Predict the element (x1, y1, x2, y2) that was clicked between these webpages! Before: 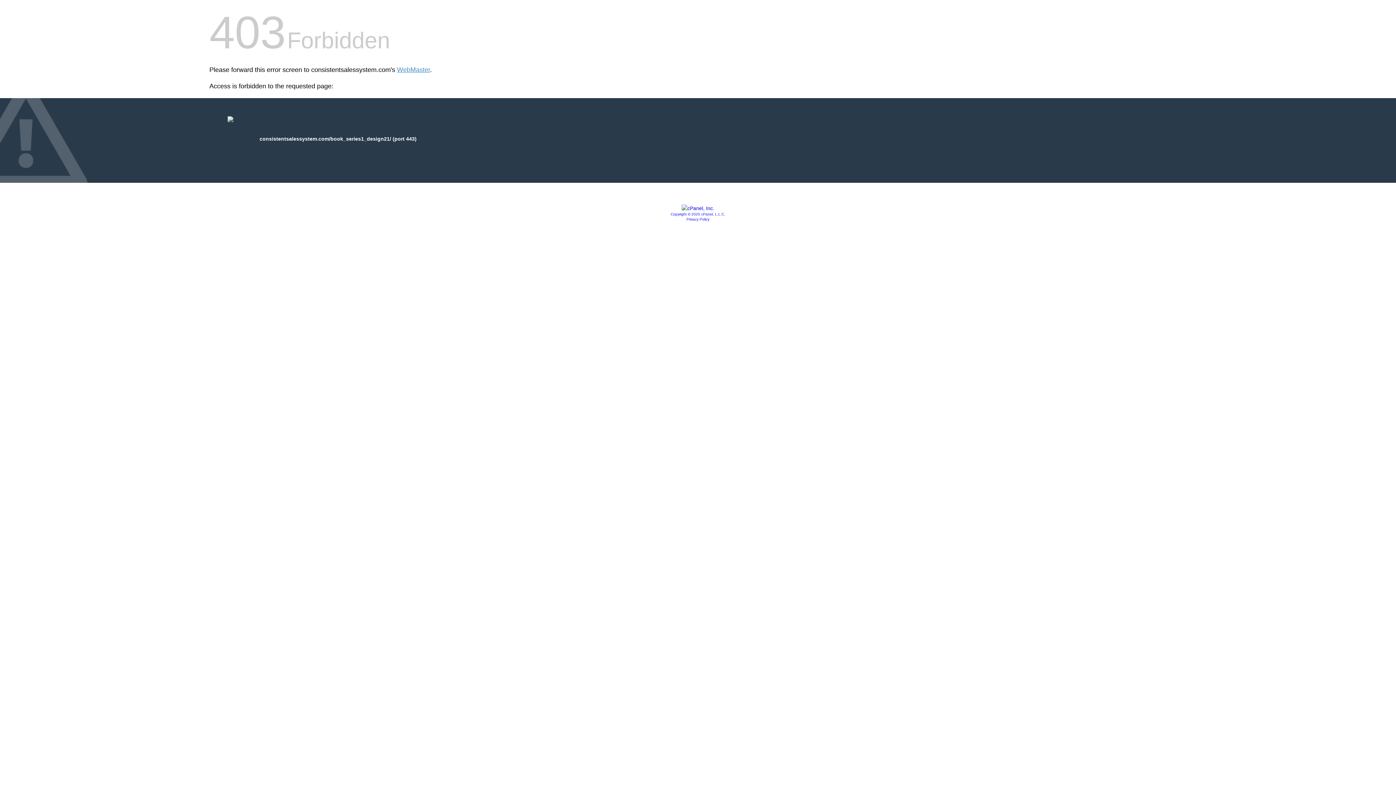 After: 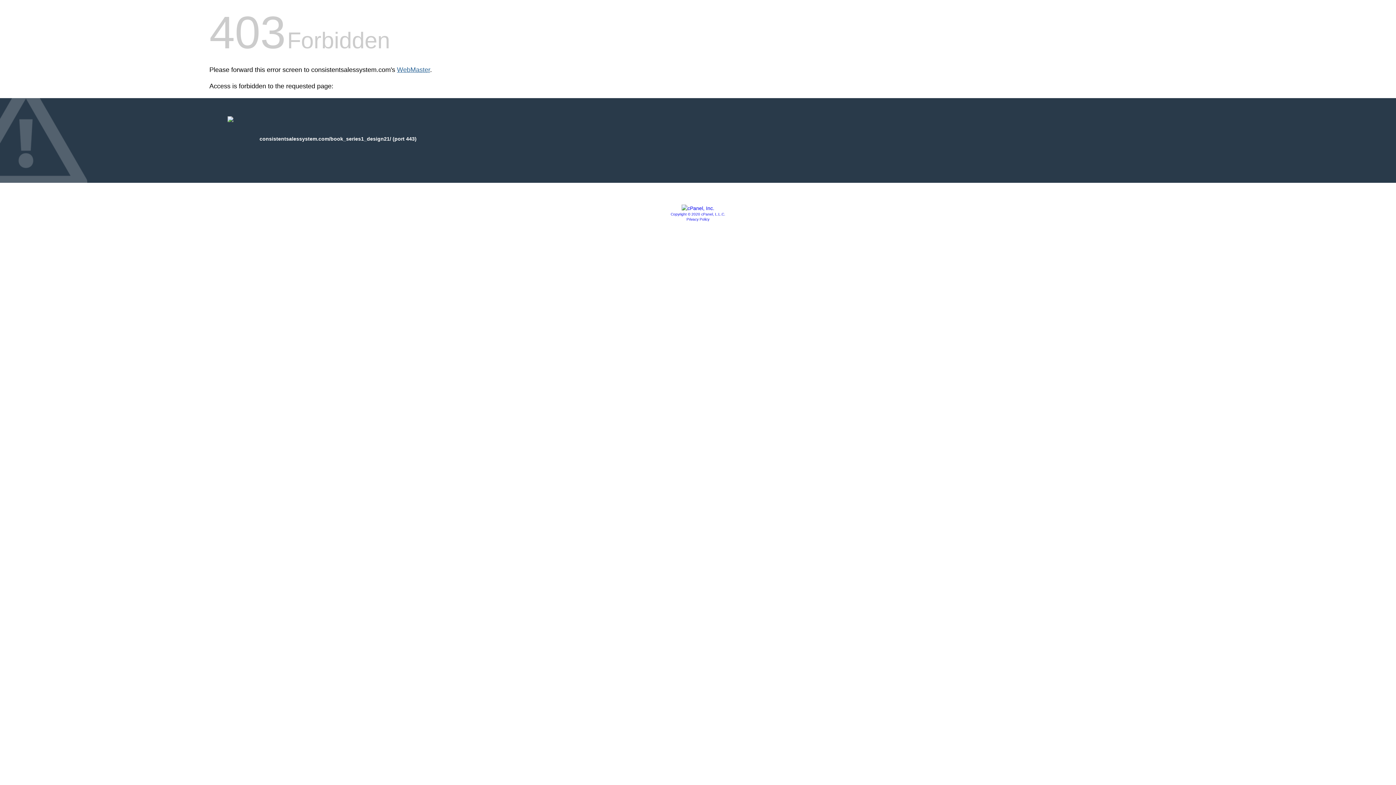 Action: bbox: (397, 66, 430, 73) label: WebMaster